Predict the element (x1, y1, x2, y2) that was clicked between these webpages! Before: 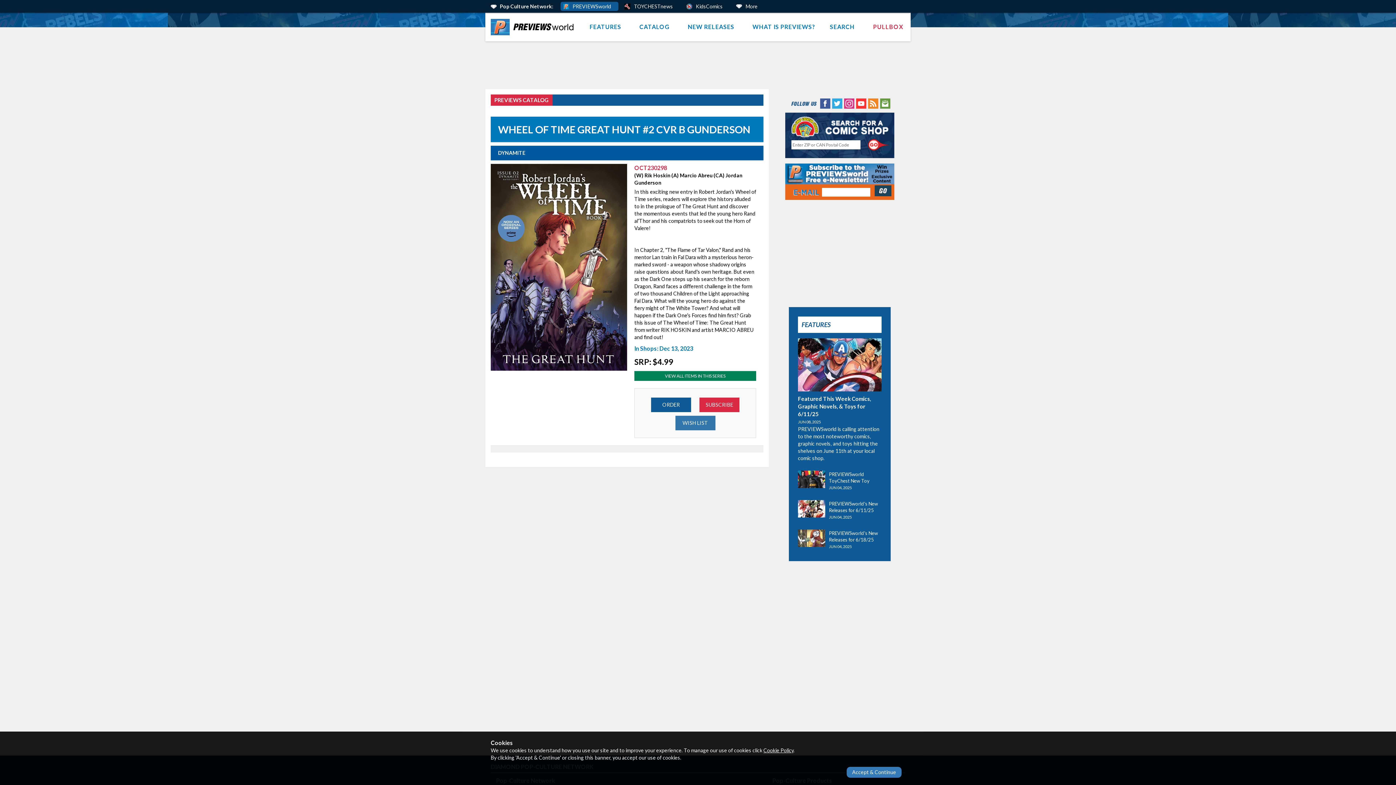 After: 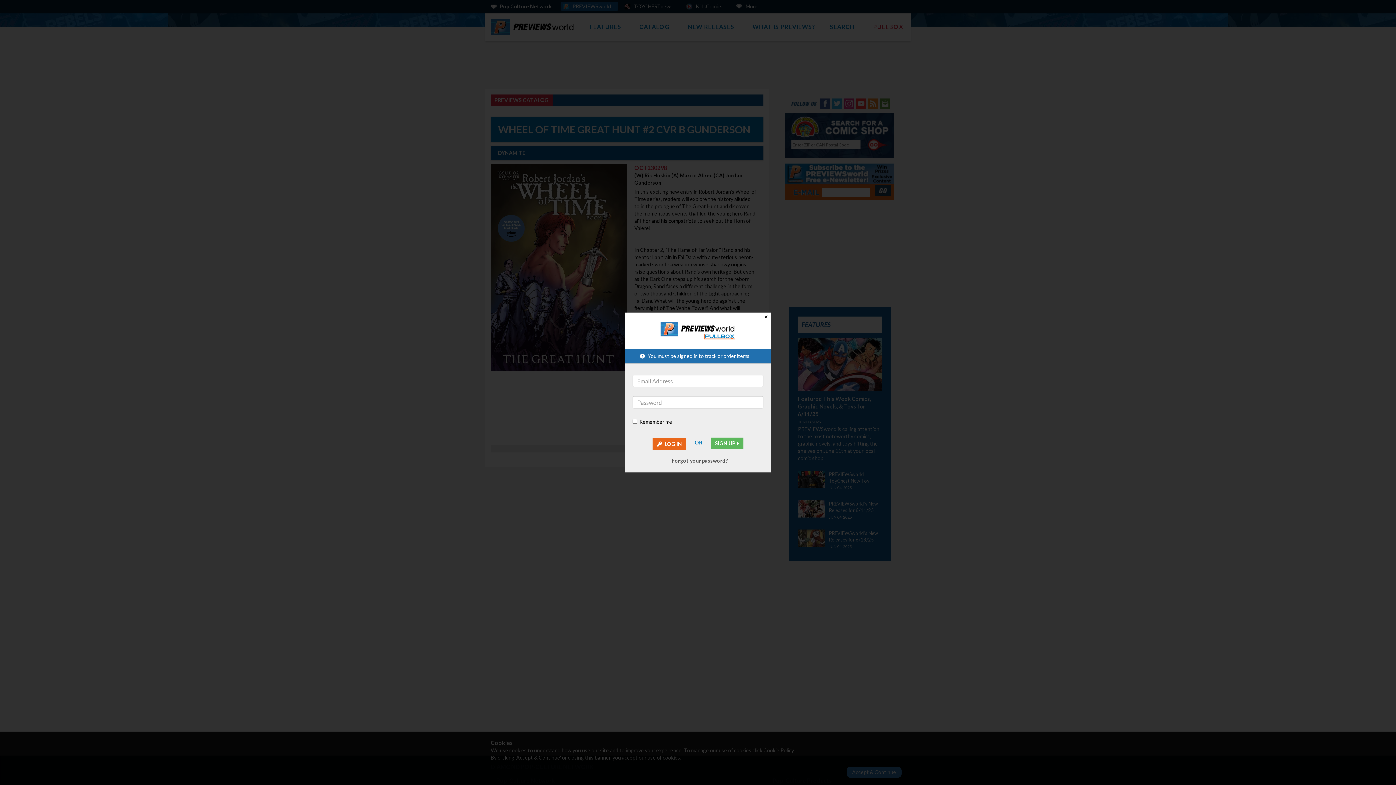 Action: bbox: (651, 397, 691, 412) label: ORDER